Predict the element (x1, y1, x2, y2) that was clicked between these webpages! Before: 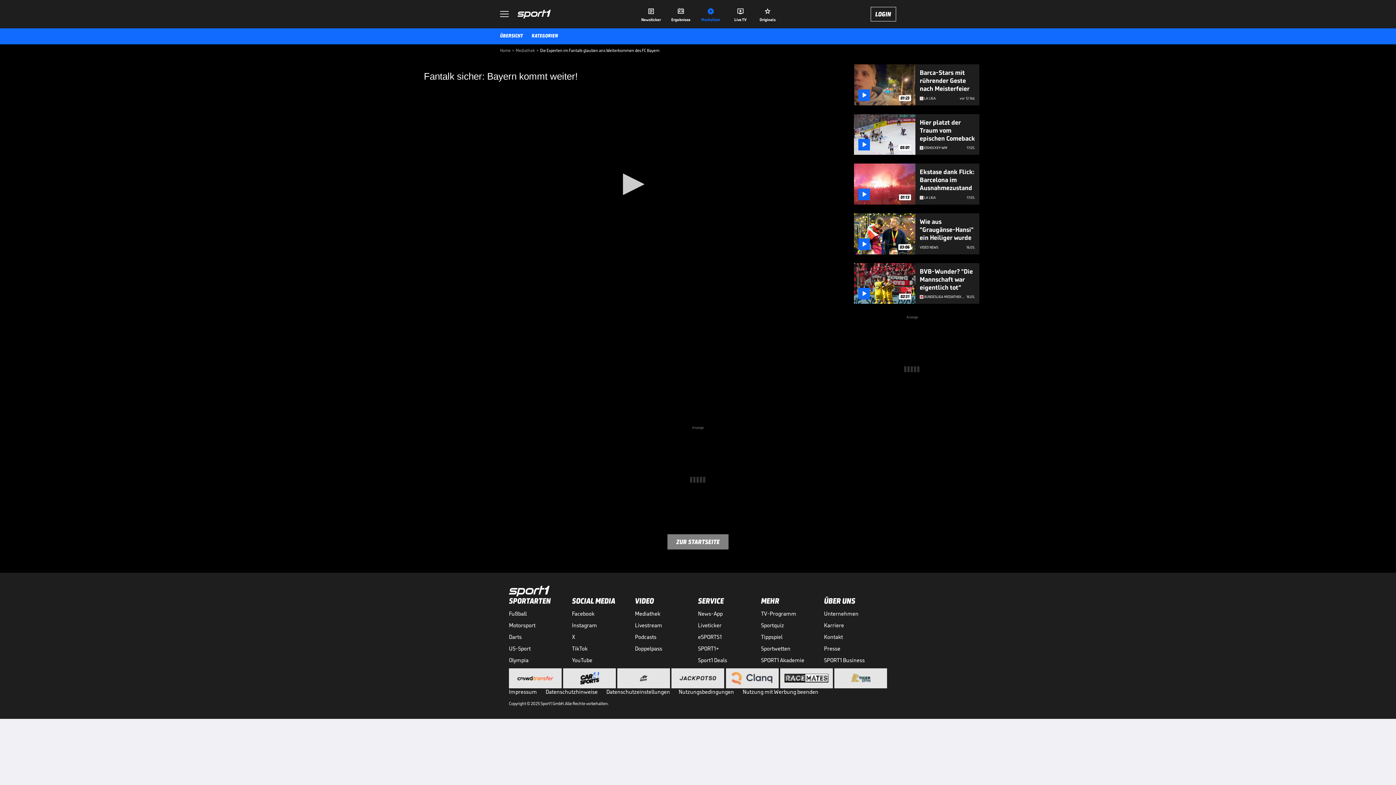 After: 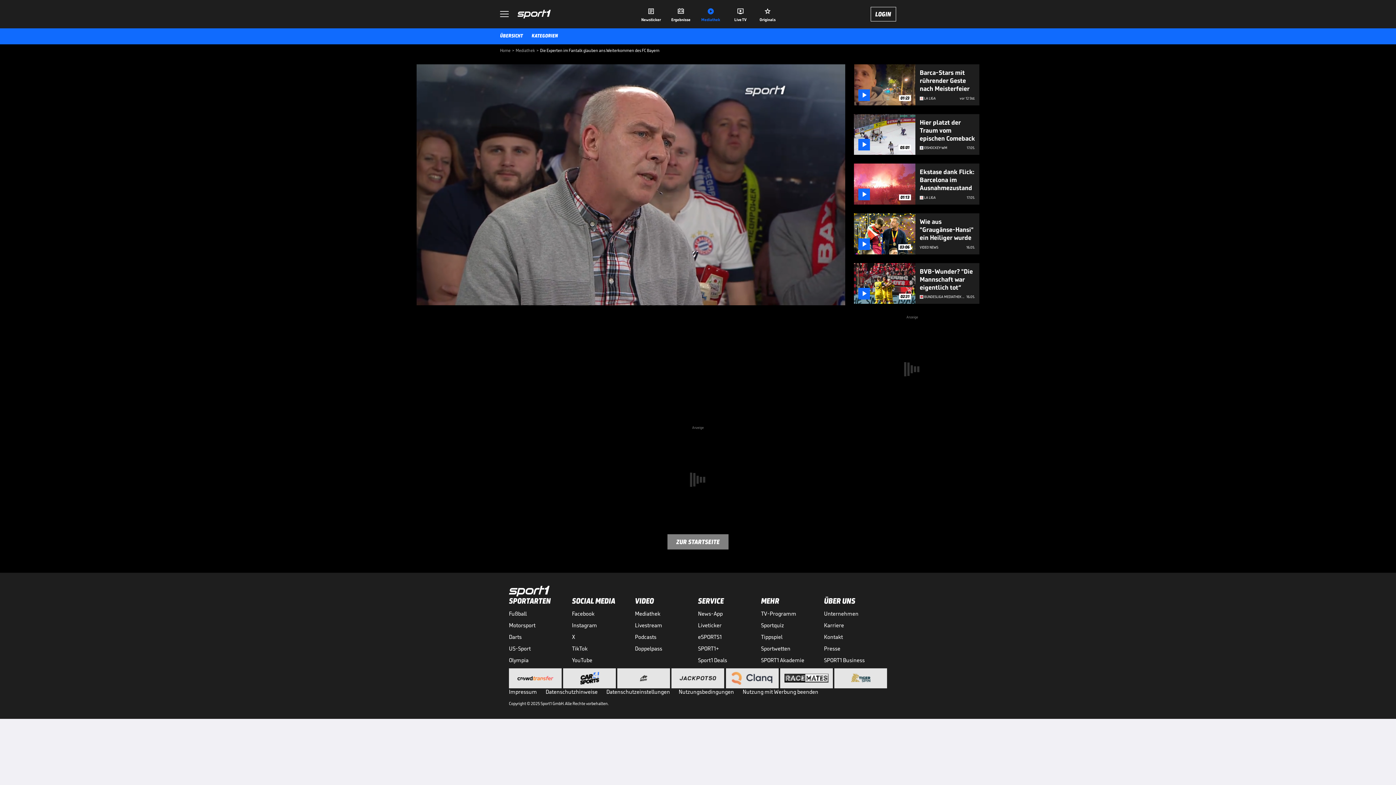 Action: bbox: (615, 168, 647, 200) label: Spielen